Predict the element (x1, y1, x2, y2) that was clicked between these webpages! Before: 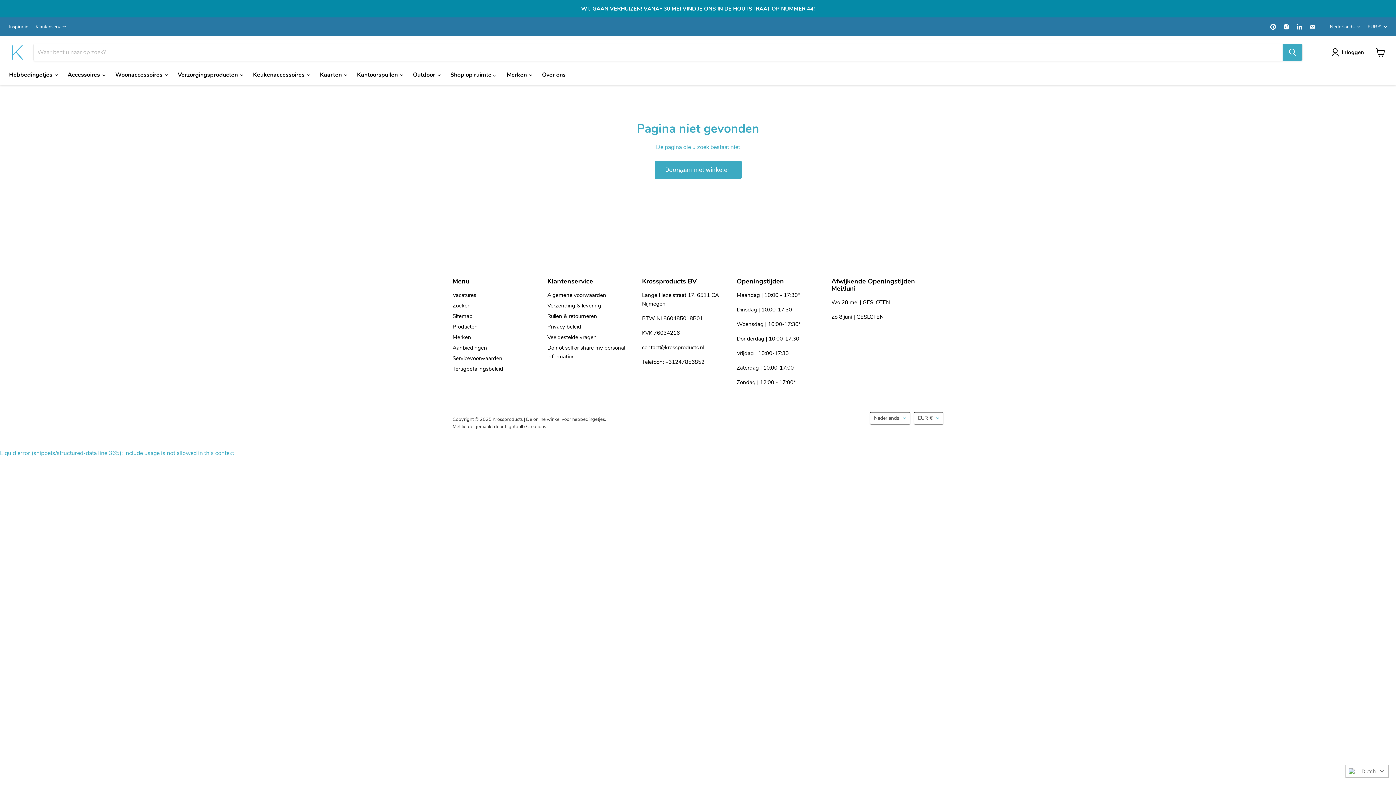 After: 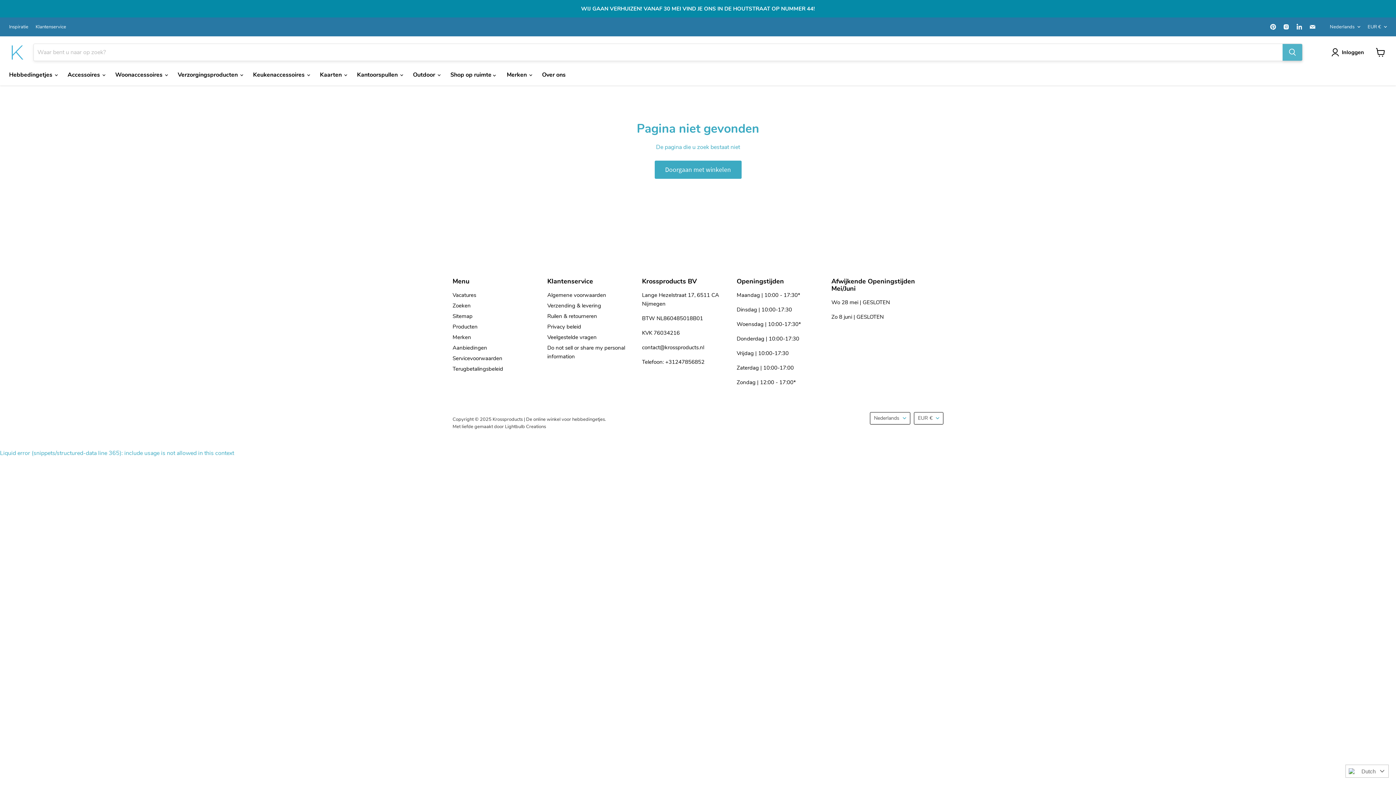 Action: label: Zoeken bbox: (1282, 44, 1302, 60)